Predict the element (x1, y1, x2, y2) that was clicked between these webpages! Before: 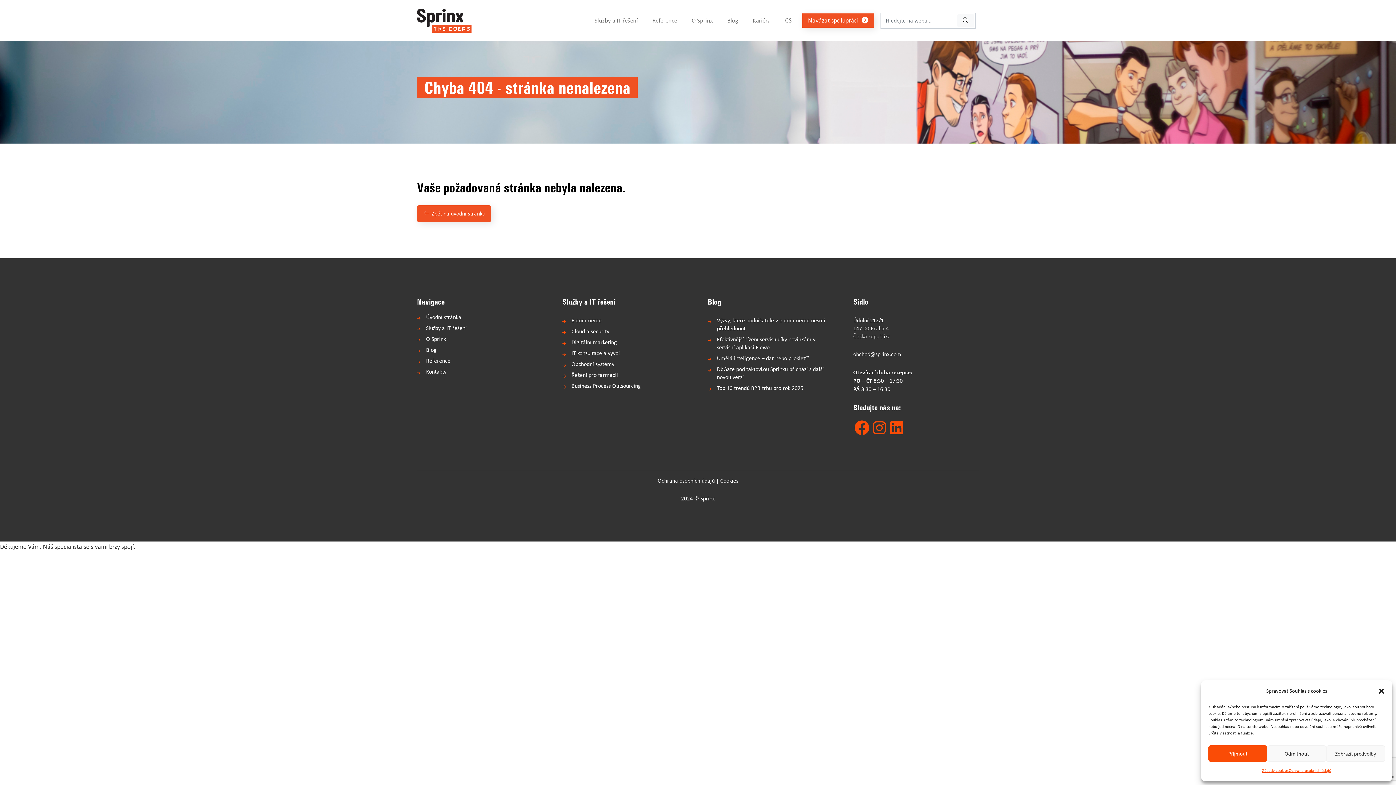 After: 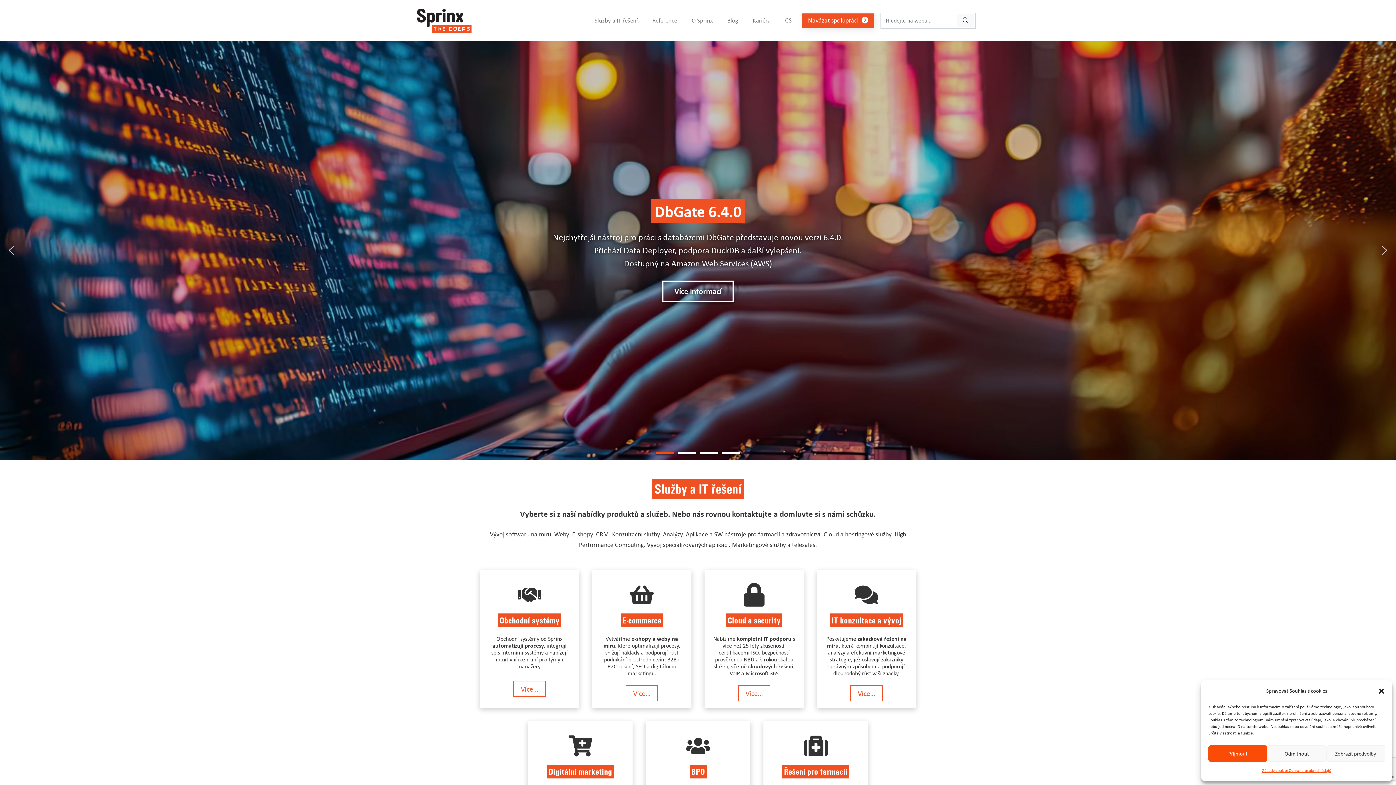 Action: bbox: (417, 0, 471, 40)